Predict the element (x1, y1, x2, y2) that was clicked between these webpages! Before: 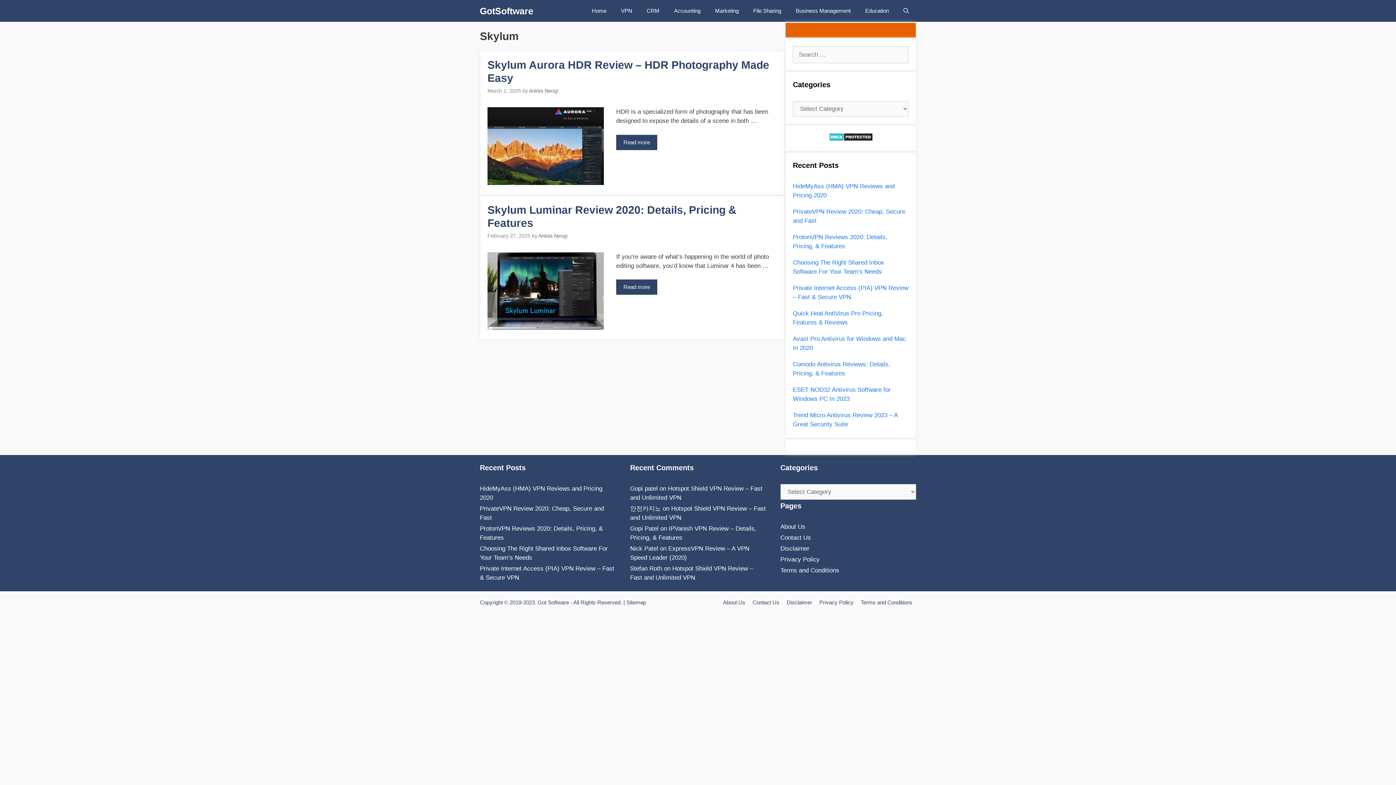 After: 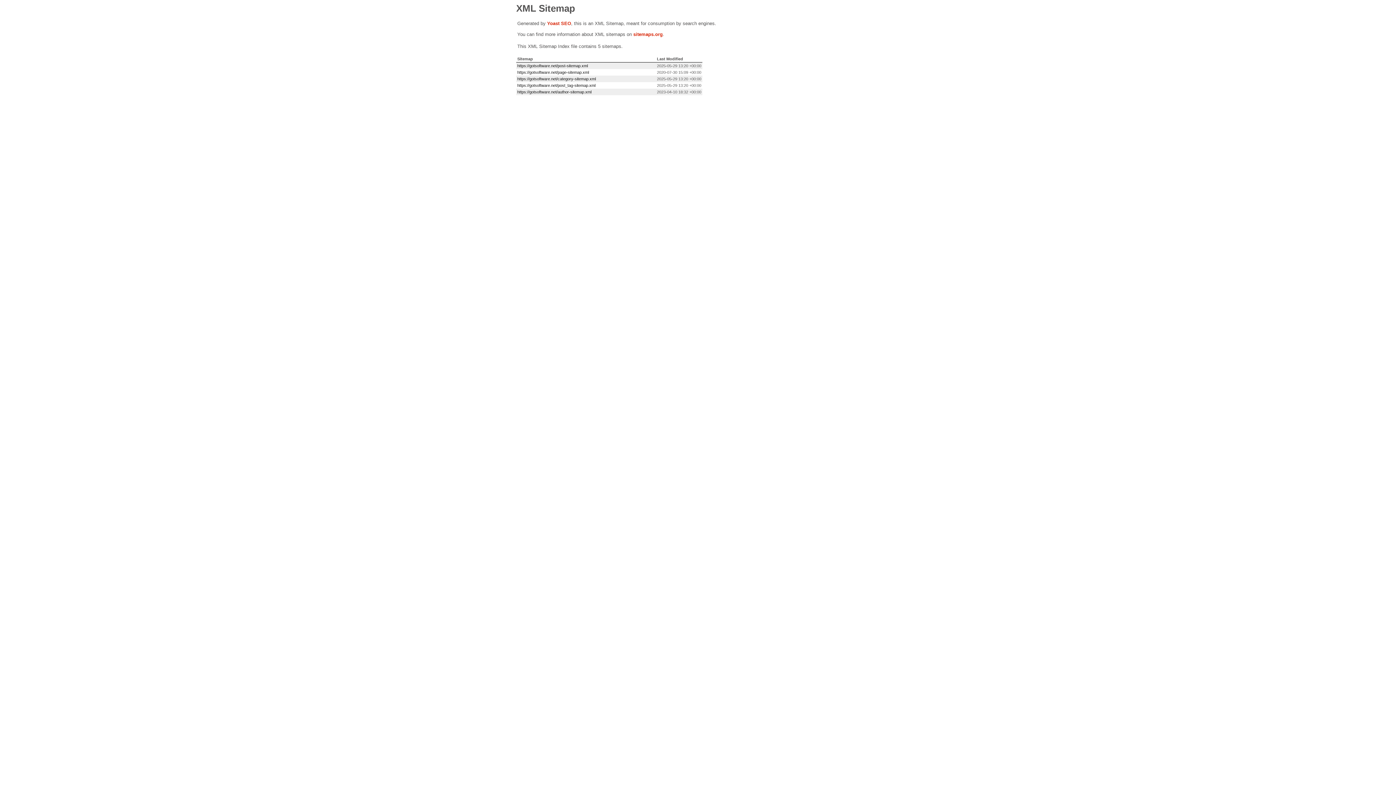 Action: bbox: (626, 599, 646, 605) label: Sitemap